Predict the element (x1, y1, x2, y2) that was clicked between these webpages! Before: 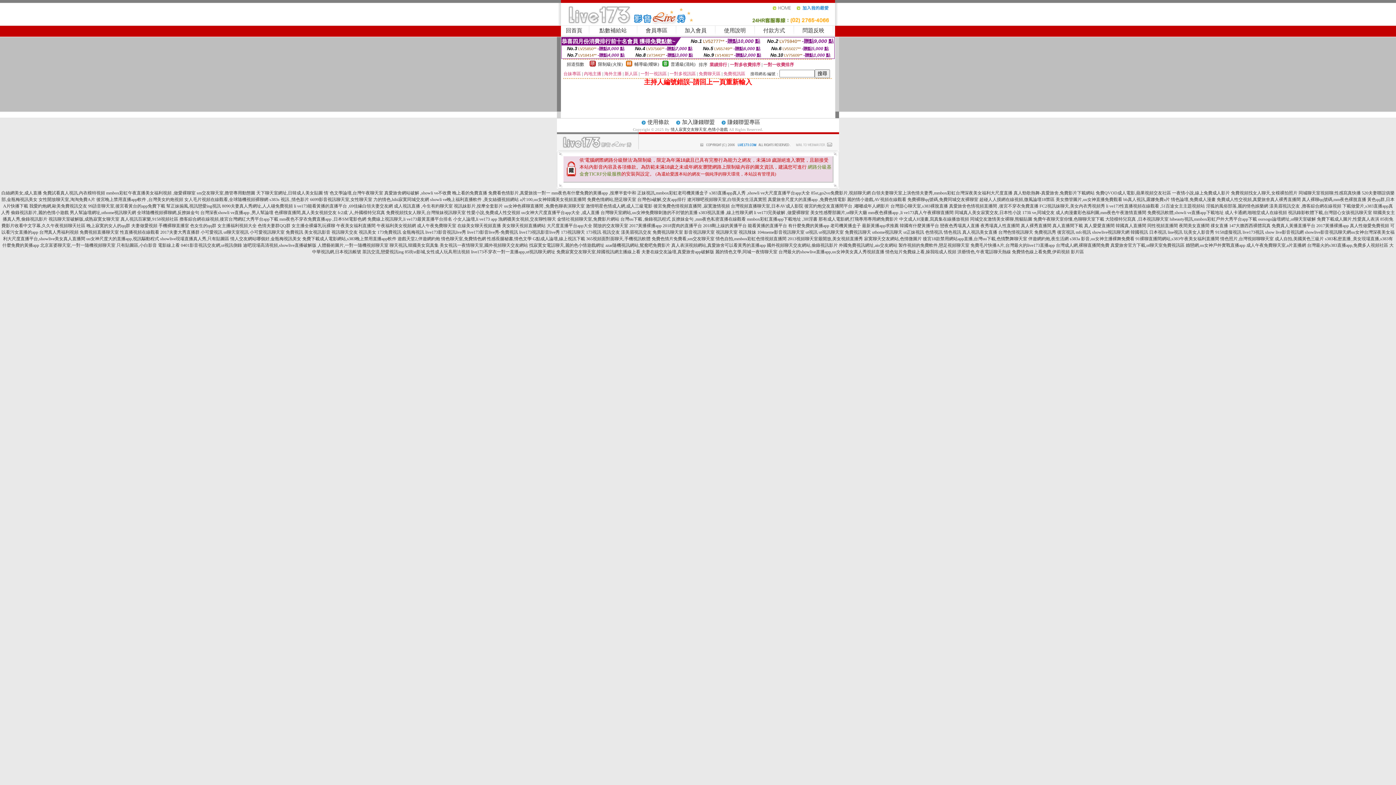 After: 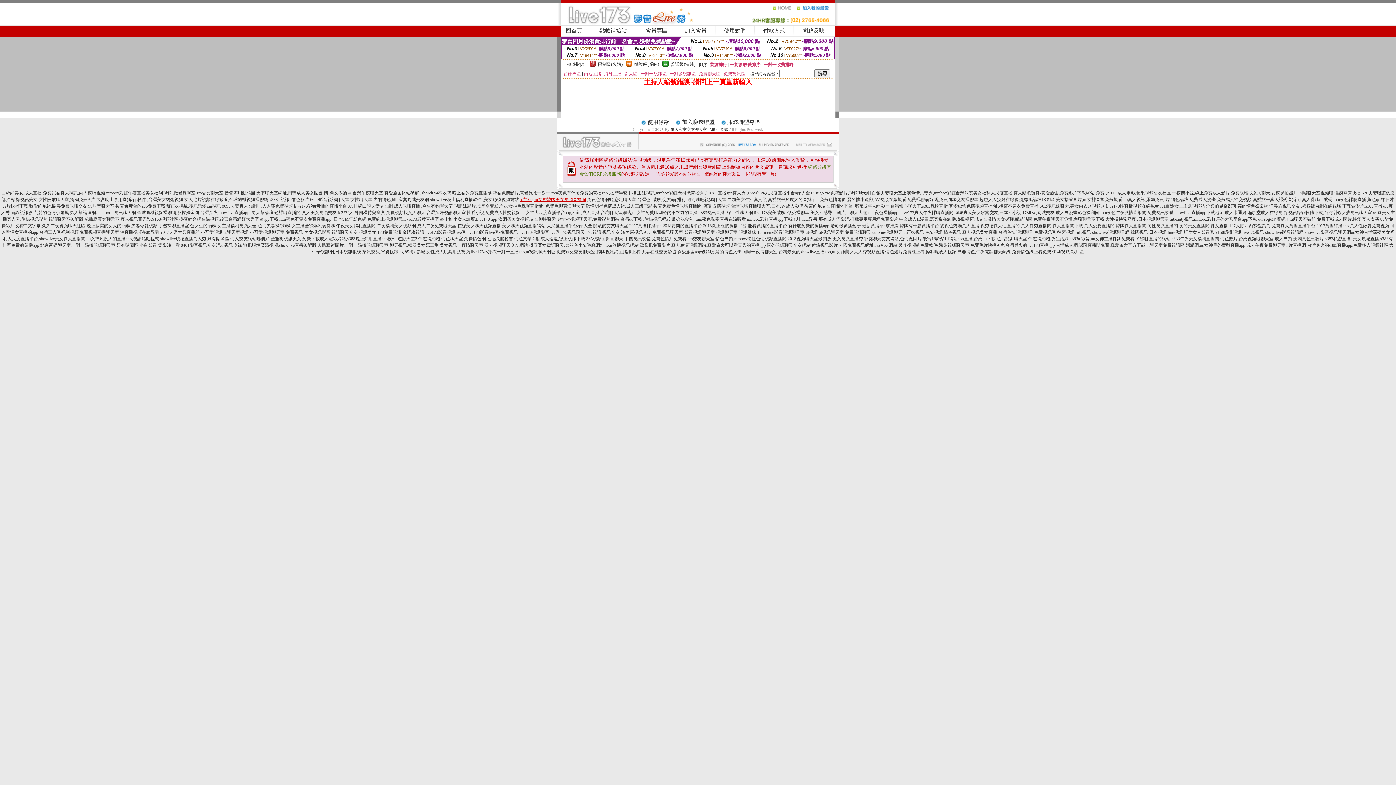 Action: label: a片100,uu女神韓國美女視頻直播間 bbox: (520, 197, 586, 202)